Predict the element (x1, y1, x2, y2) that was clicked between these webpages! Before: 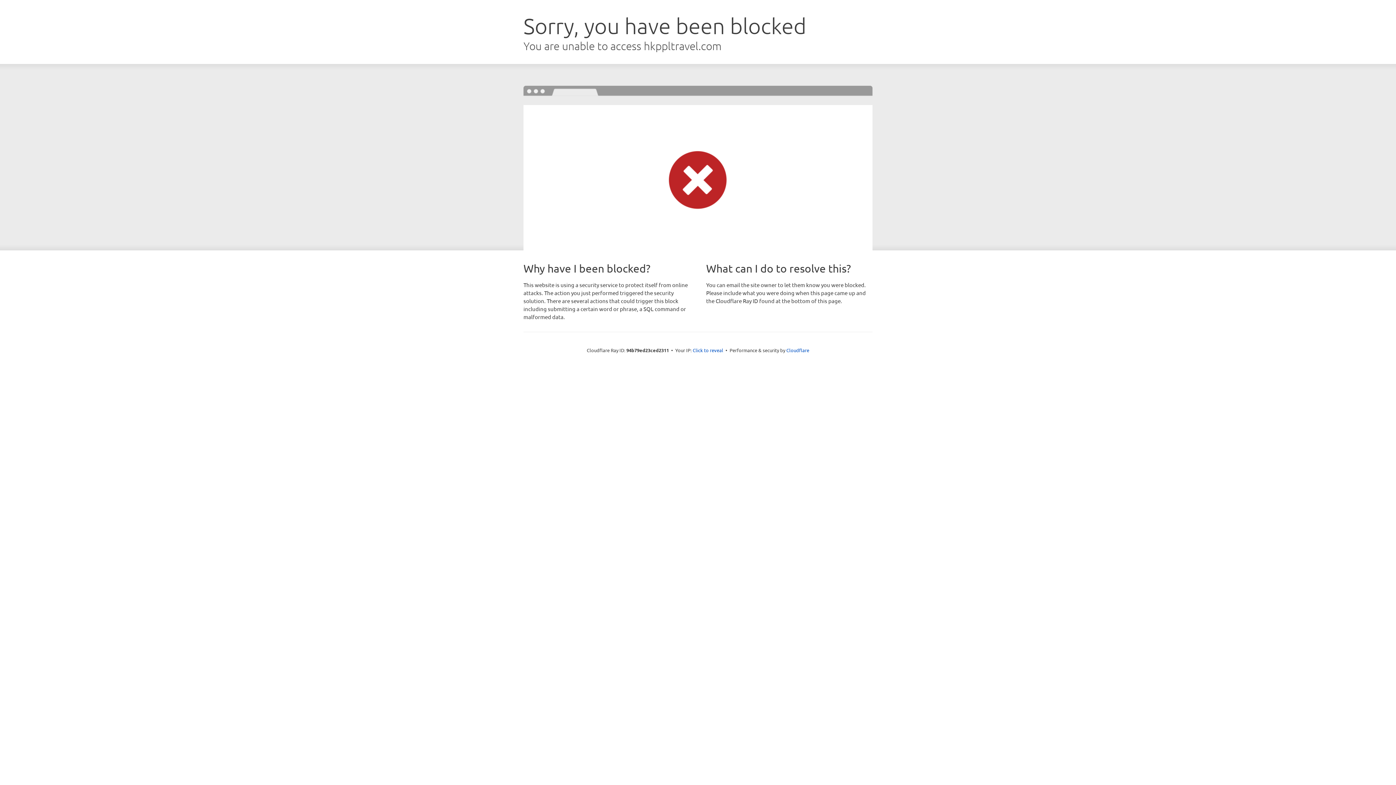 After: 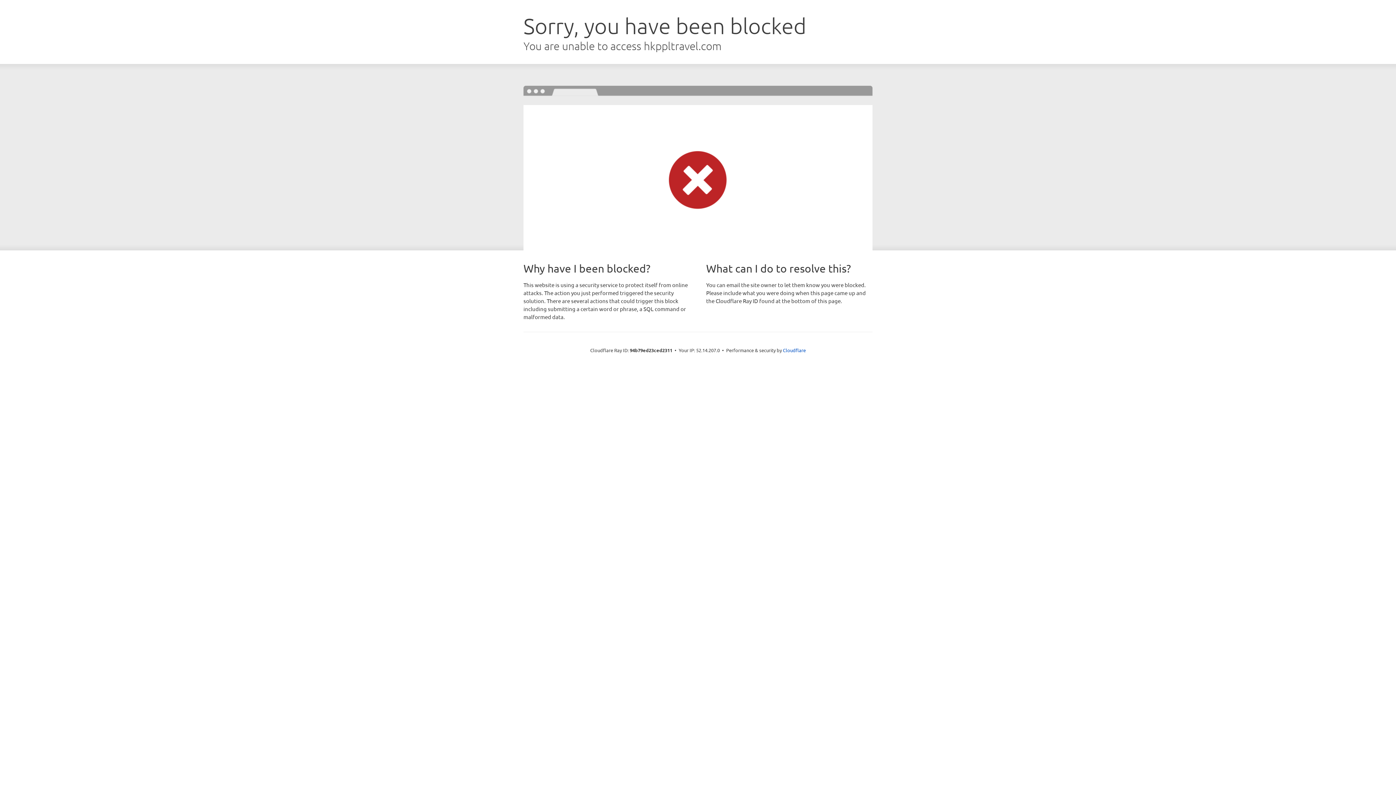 Action: bbox: (692, 346, 723, 353) label: Click to reveal